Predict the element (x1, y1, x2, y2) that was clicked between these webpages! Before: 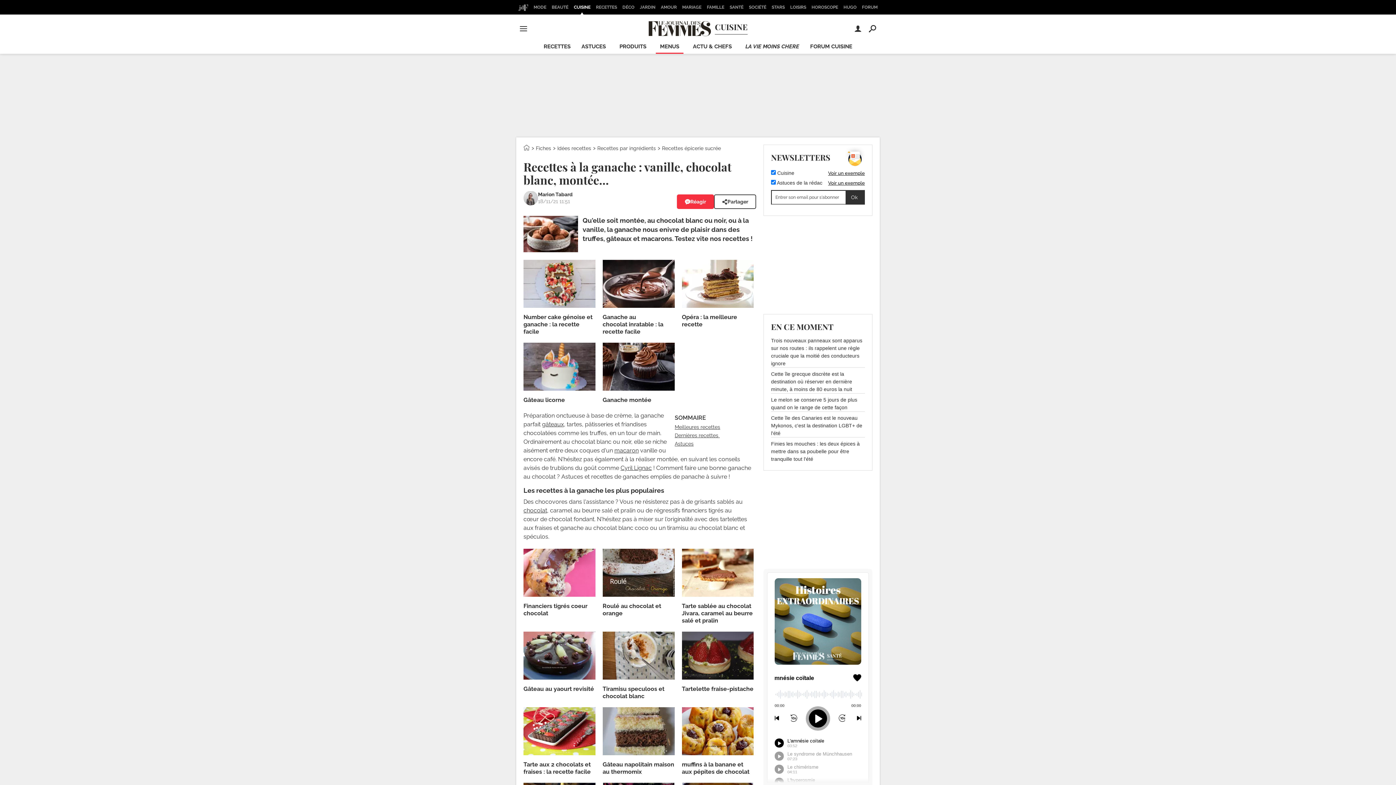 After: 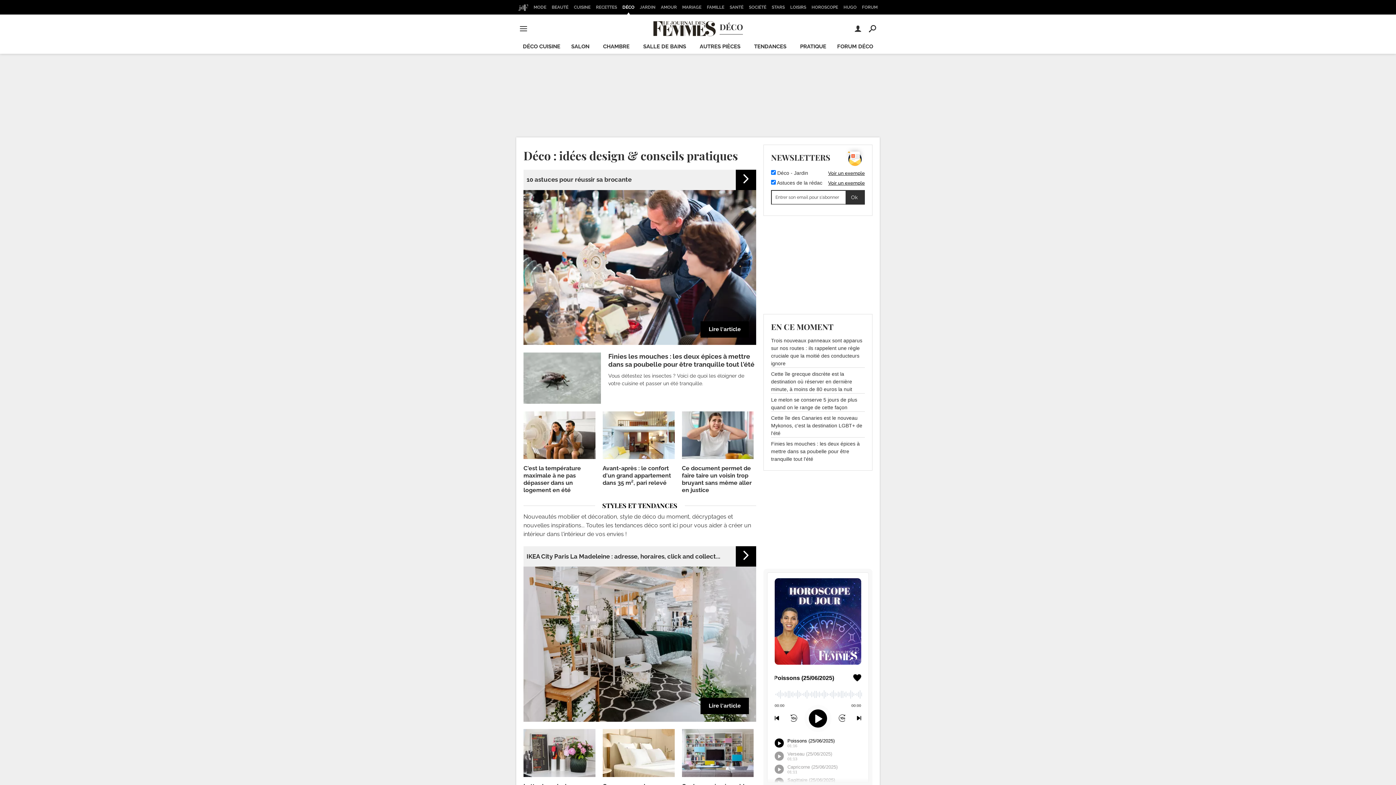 Action: bbox: (620, 0, 636, 14) label: DÉCO